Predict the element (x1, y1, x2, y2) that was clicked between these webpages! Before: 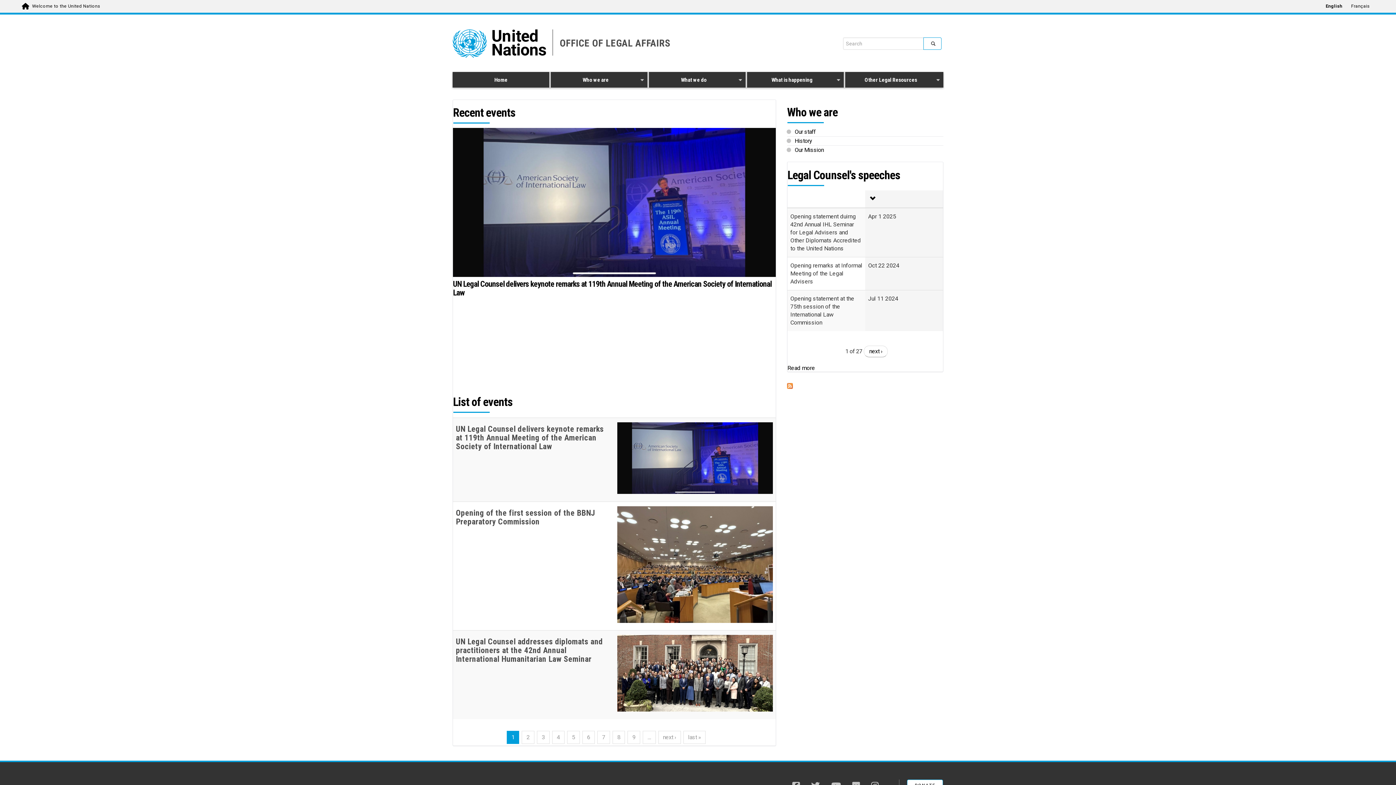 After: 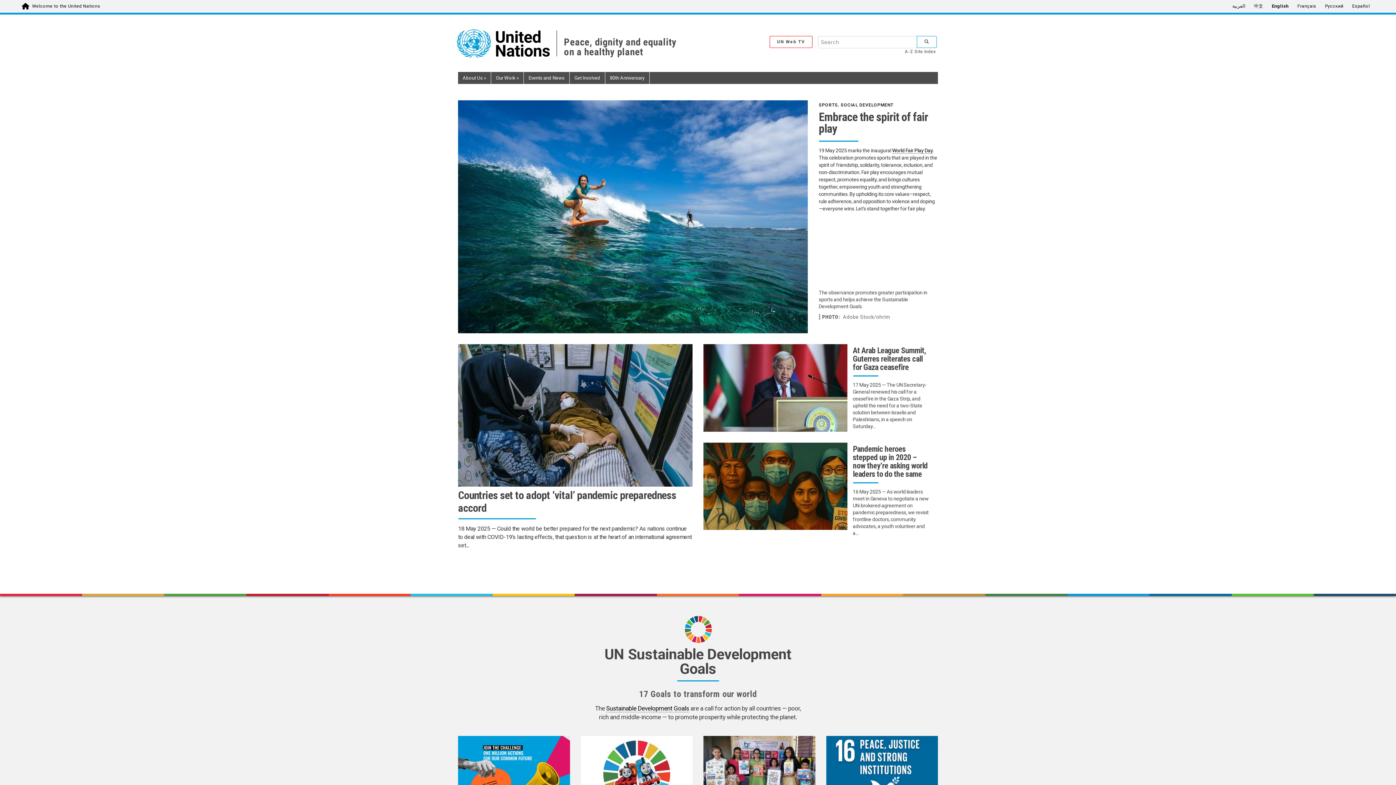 Action: label: Welcome to the United Nations bbox: (32, 1, 100, 8)